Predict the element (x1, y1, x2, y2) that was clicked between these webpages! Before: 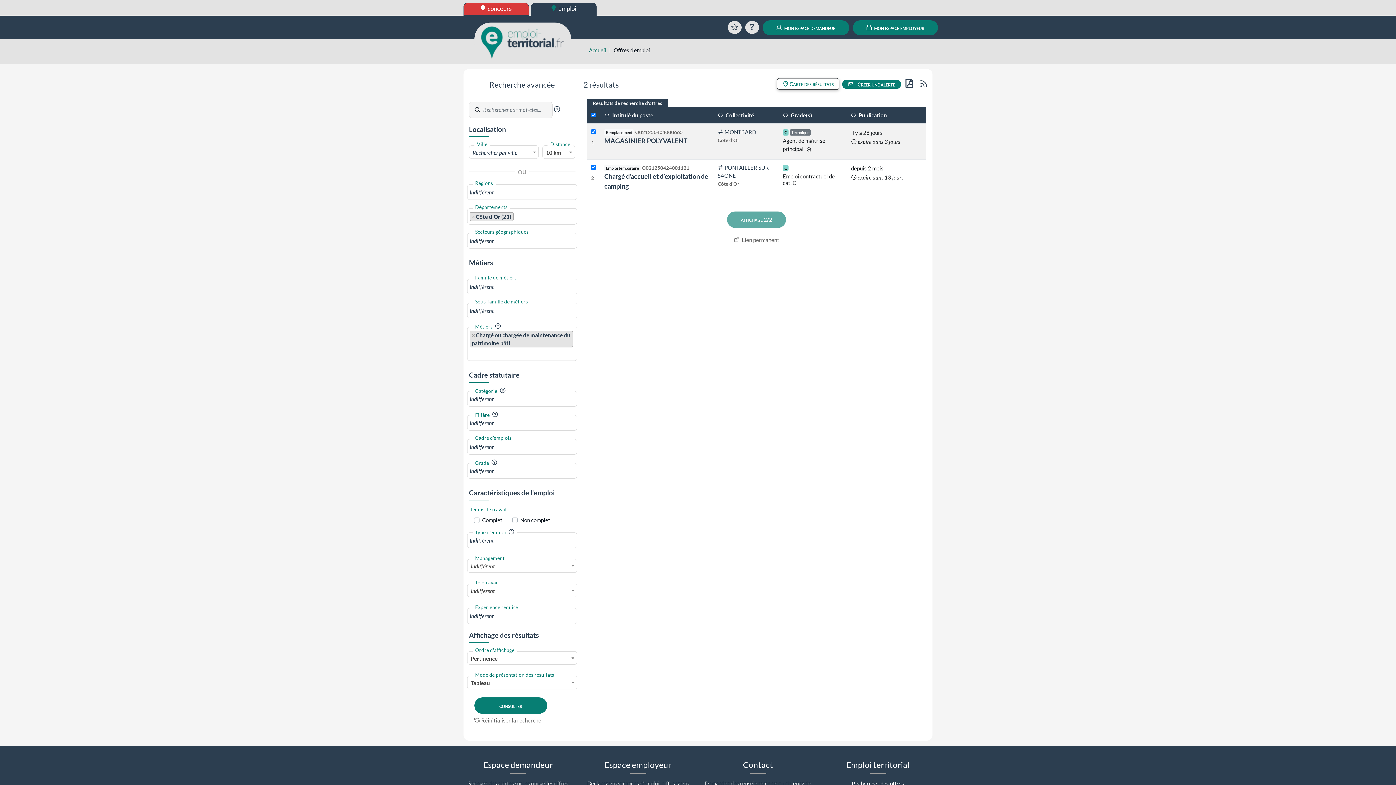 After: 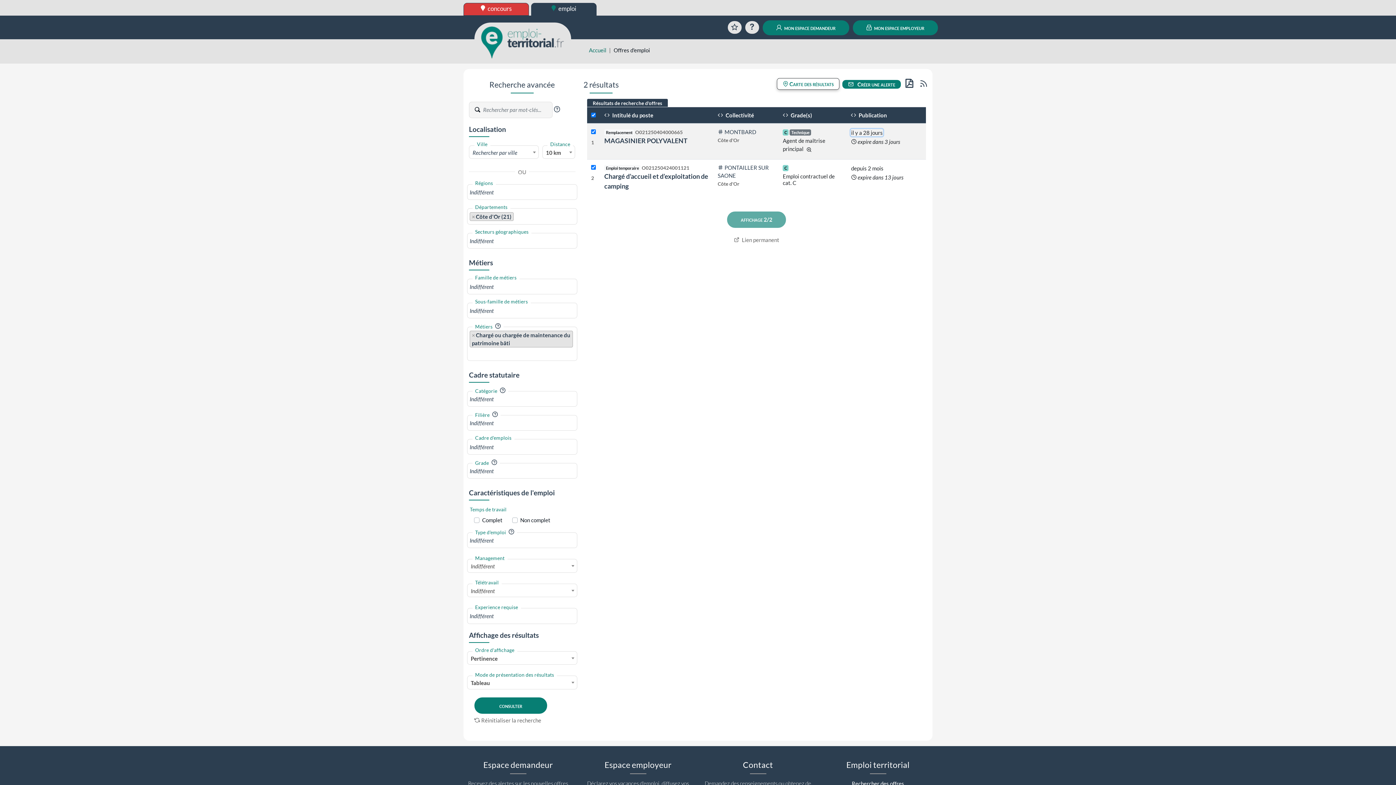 Action: bbox: (851, 129, 883, 136) label: il y a 28 jours